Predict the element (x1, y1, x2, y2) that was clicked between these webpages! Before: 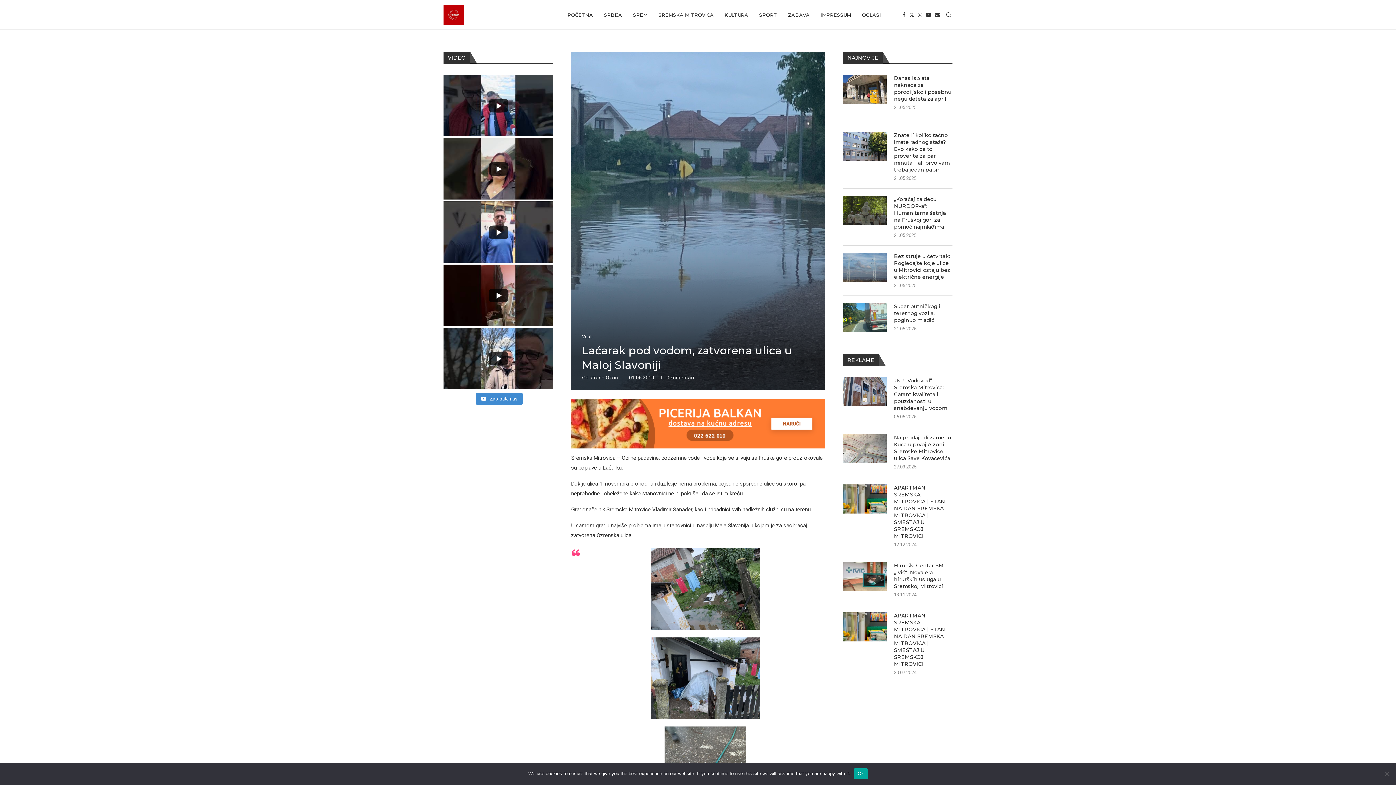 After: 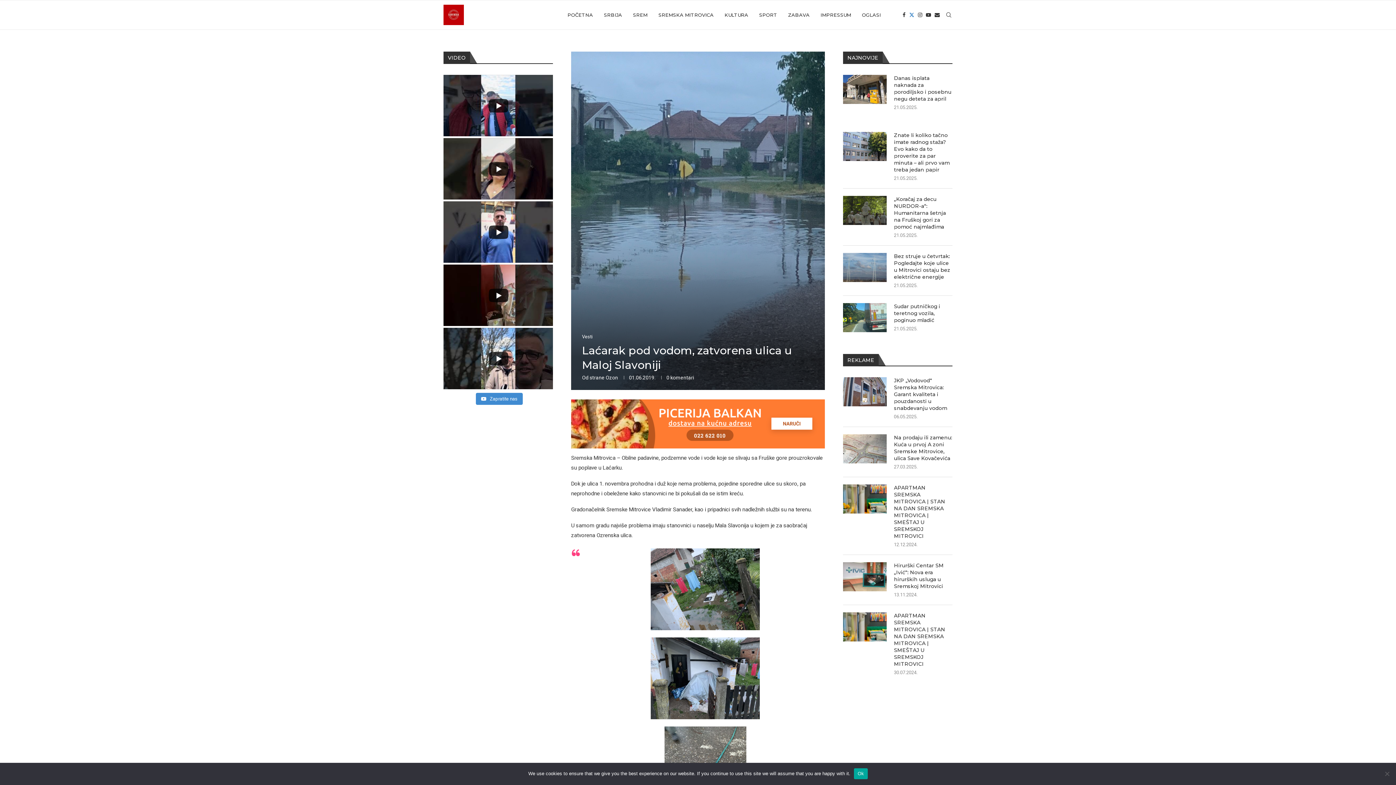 Action: bbox: (909, 0, 914, 29) label: Twitter